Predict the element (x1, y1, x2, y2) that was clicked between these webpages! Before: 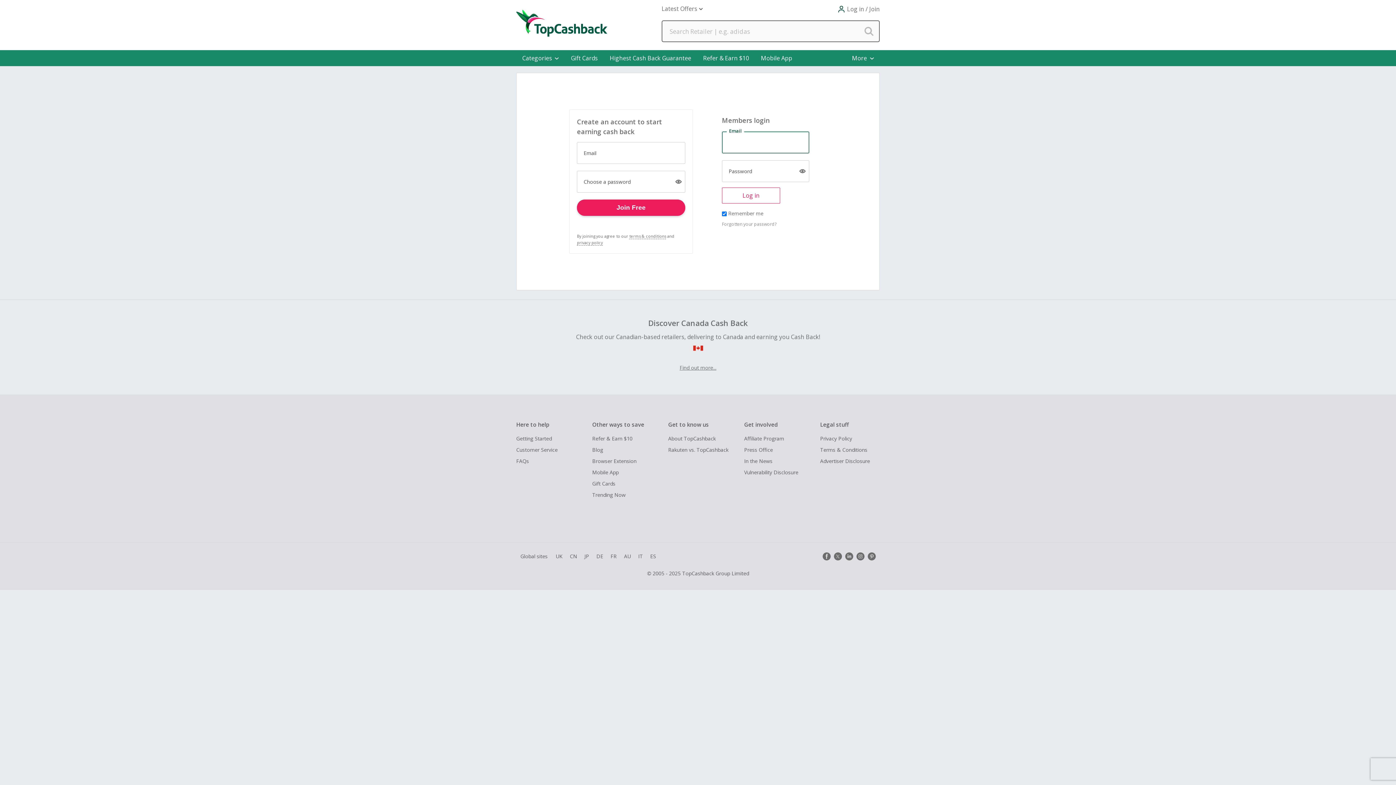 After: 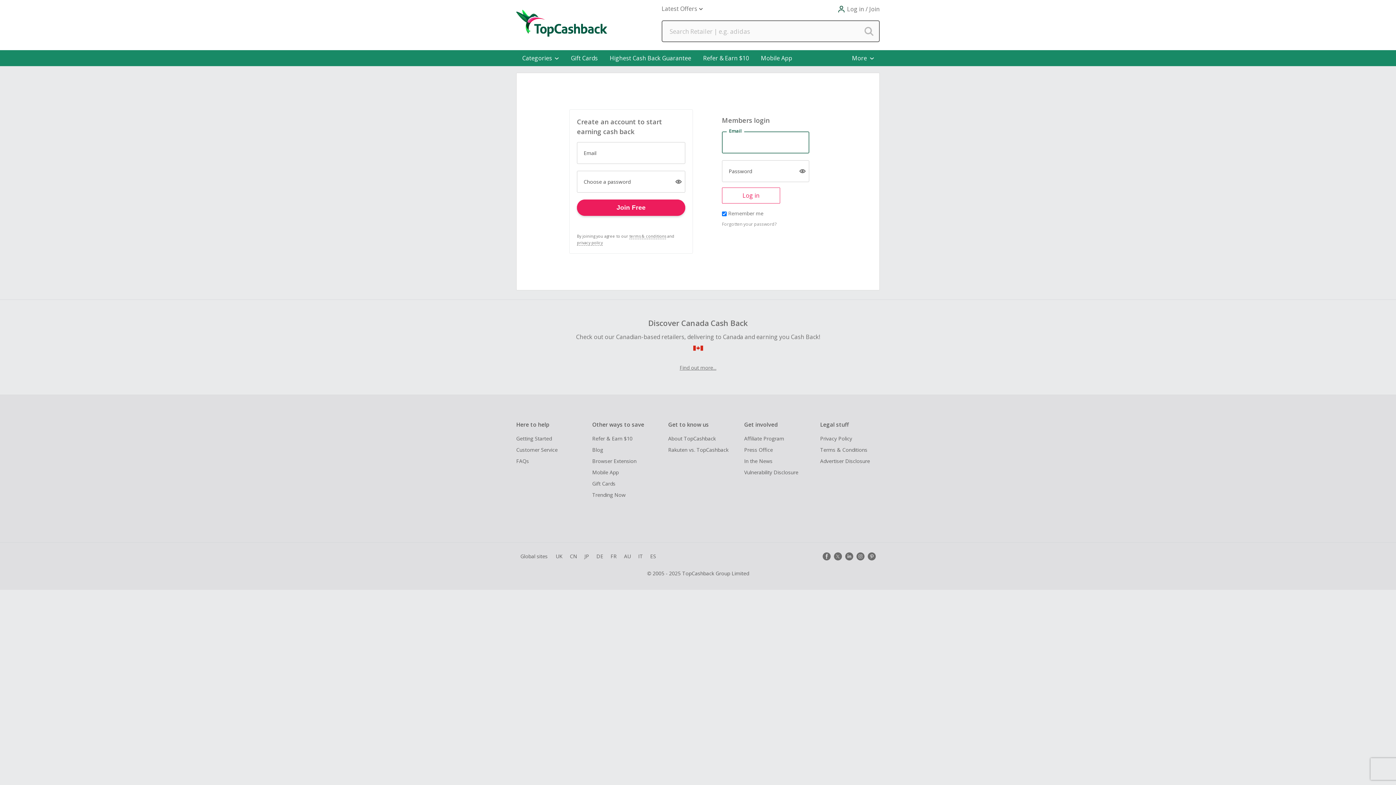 Action: label: Refer & Earn $10 bbox: (592, 434, 662, 442)